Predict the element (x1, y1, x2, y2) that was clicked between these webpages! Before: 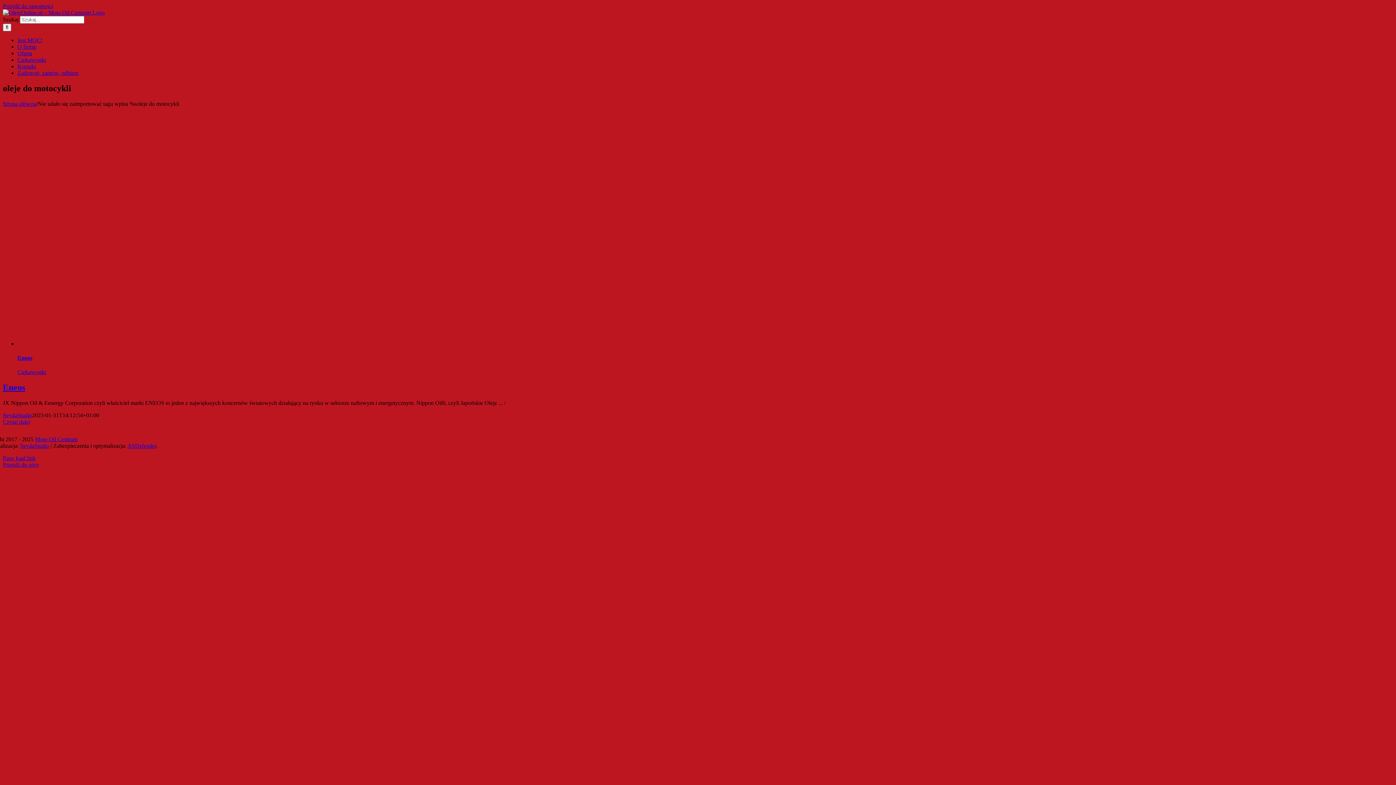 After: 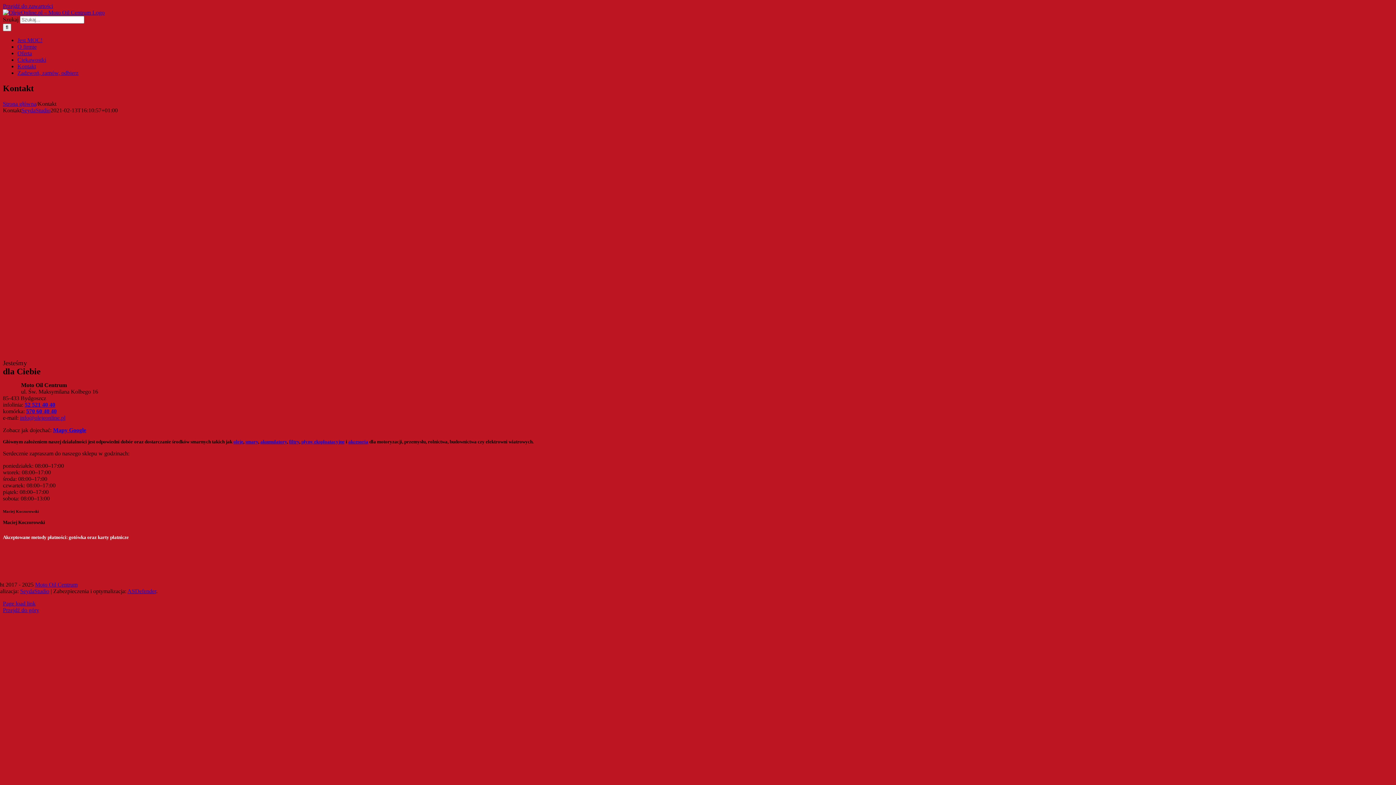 Action: label: Kontakt bbox: (17, 63, 36, 69)